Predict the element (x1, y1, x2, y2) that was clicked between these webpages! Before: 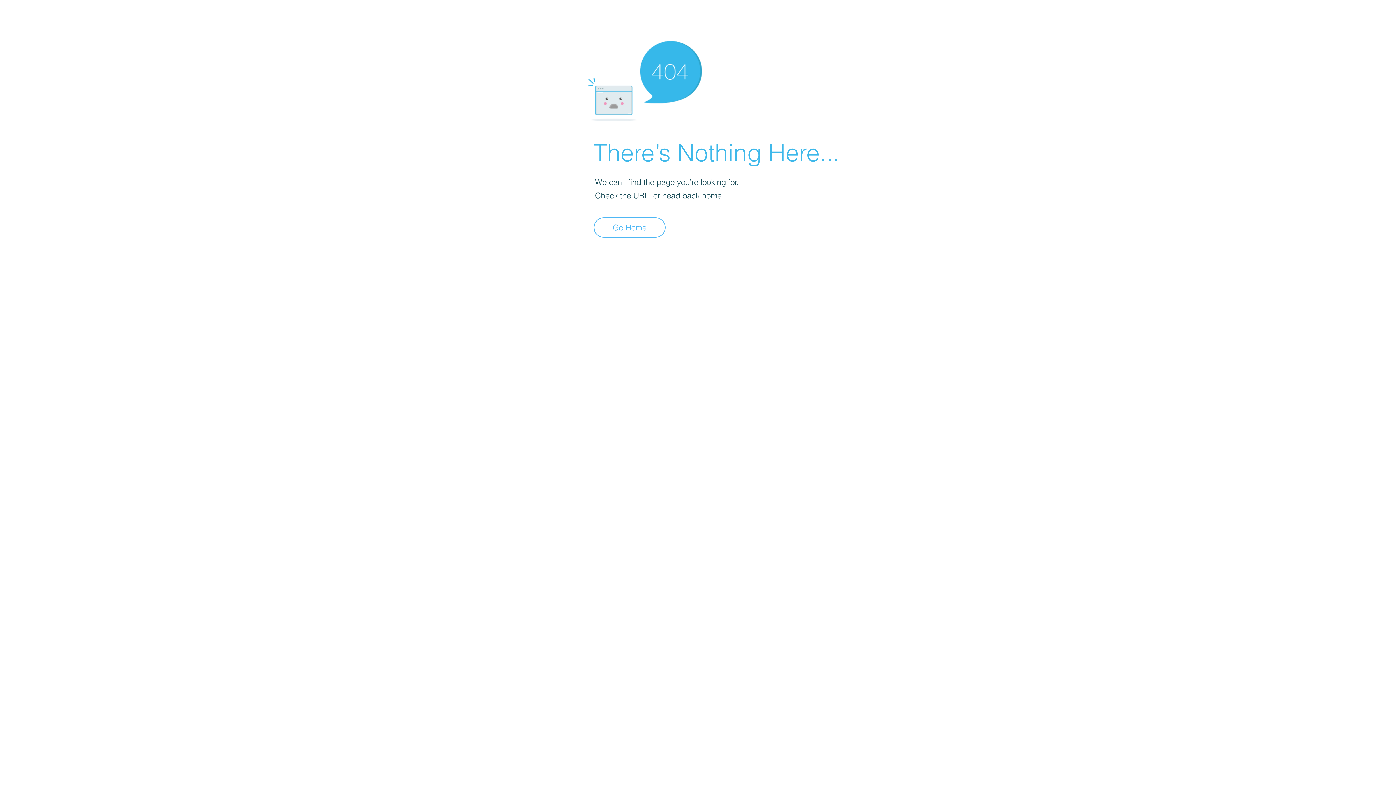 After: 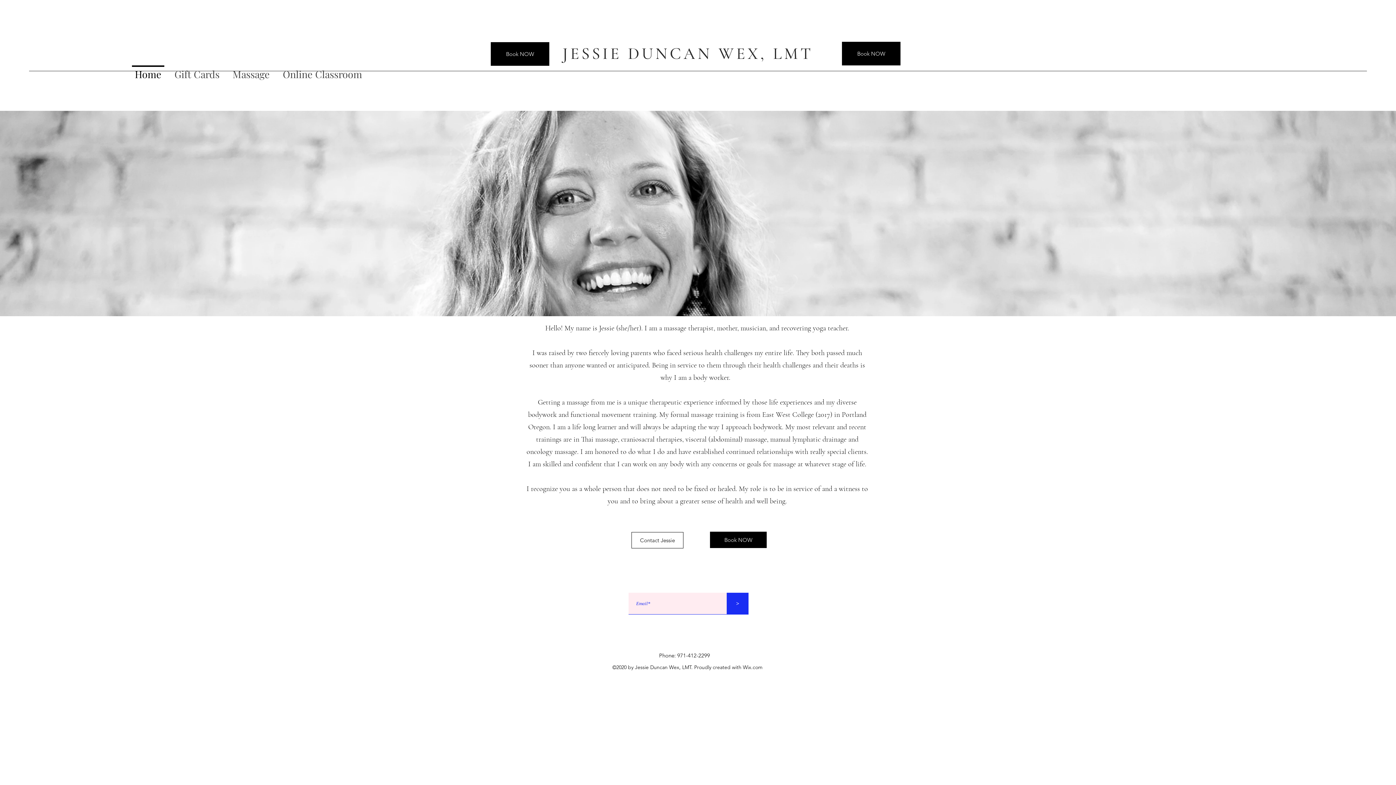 Action: bbox: (593, 217, 665, 237) label: Go Home